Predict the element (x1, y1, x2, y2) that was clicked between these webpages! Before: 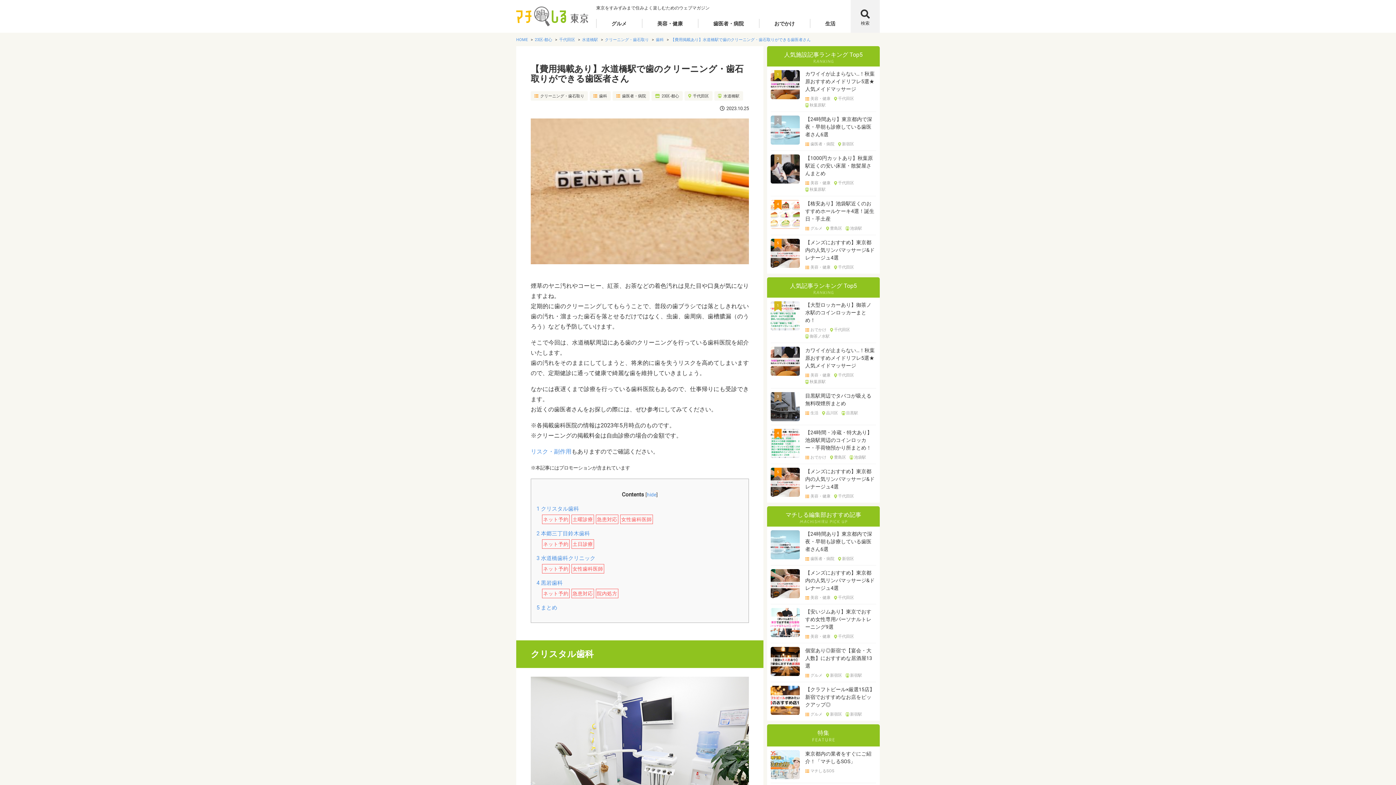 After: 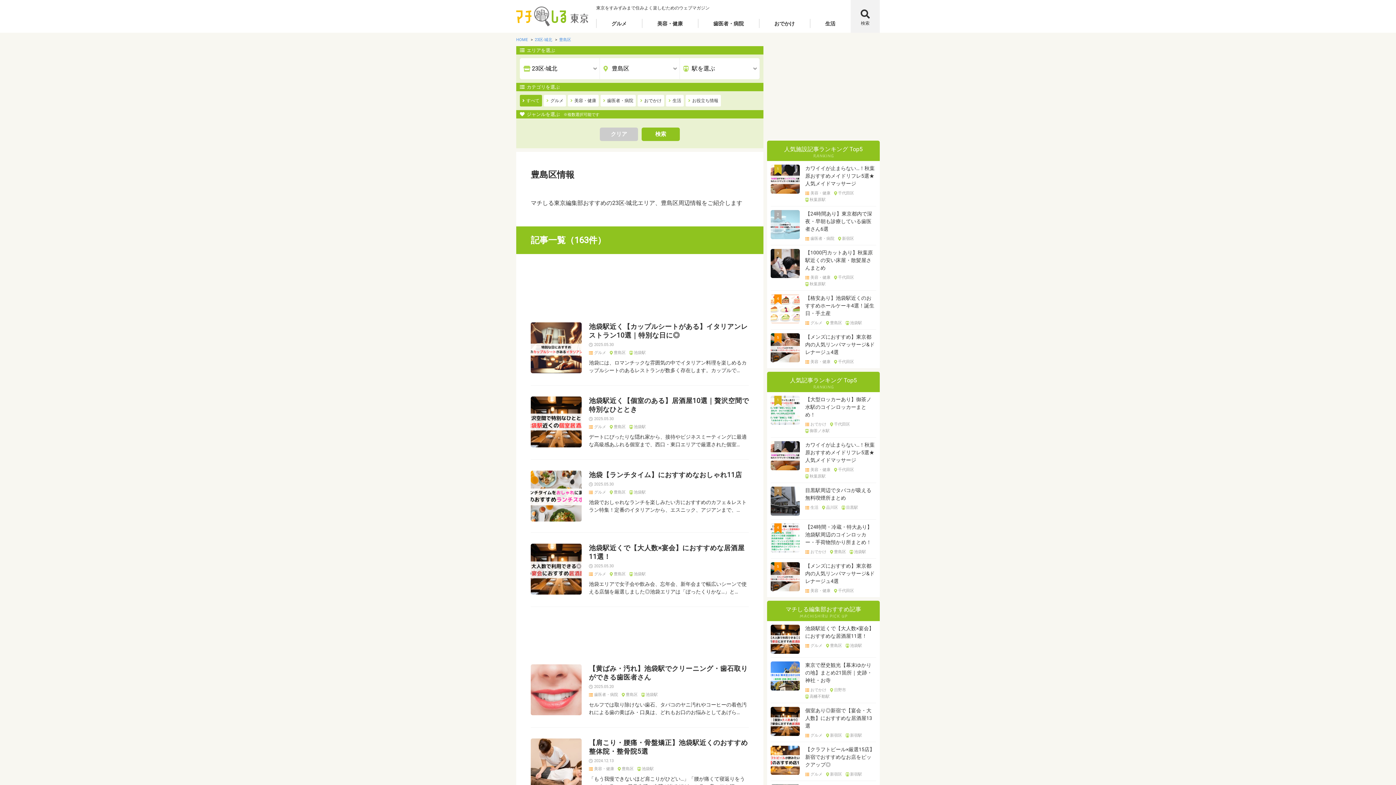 Action: bbox: (830, 455, 846, 460) label: 豊島区